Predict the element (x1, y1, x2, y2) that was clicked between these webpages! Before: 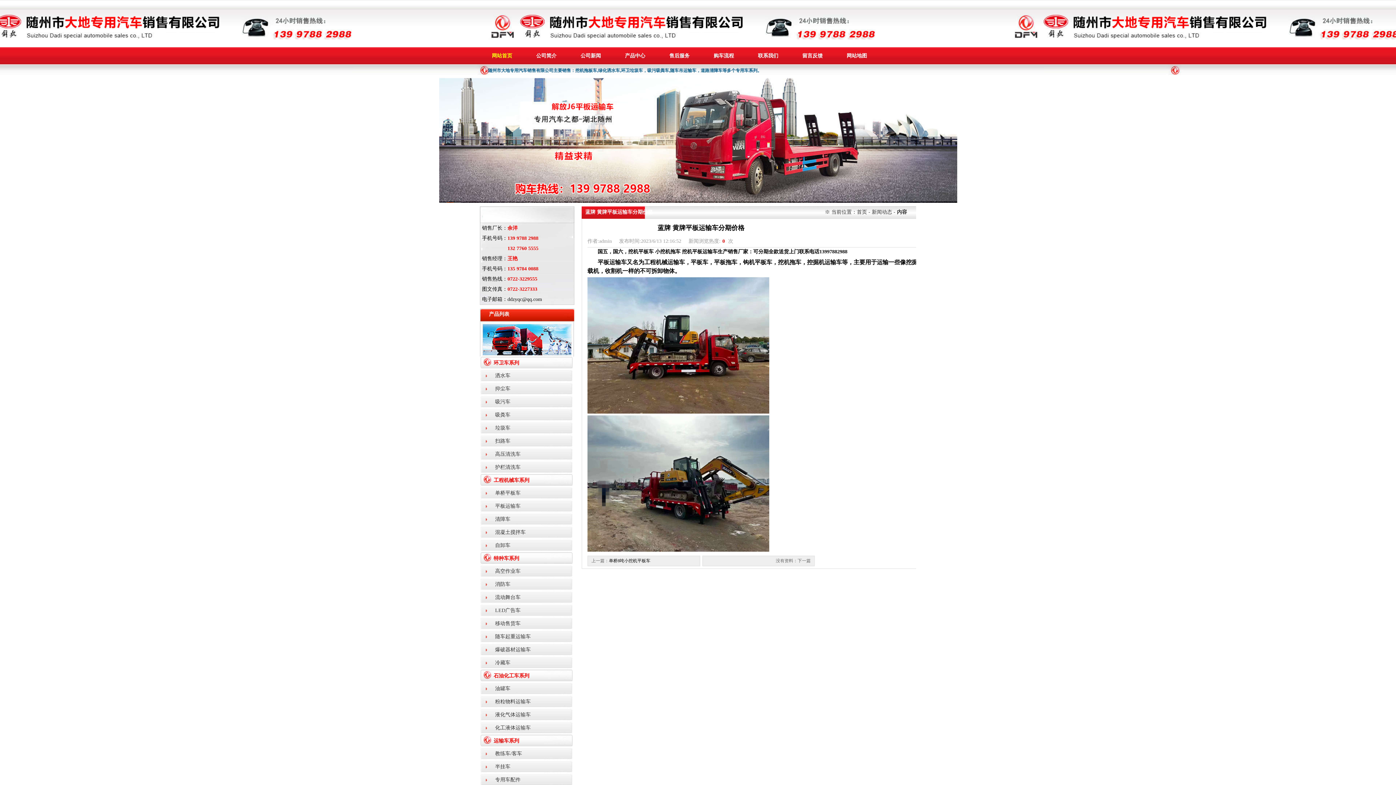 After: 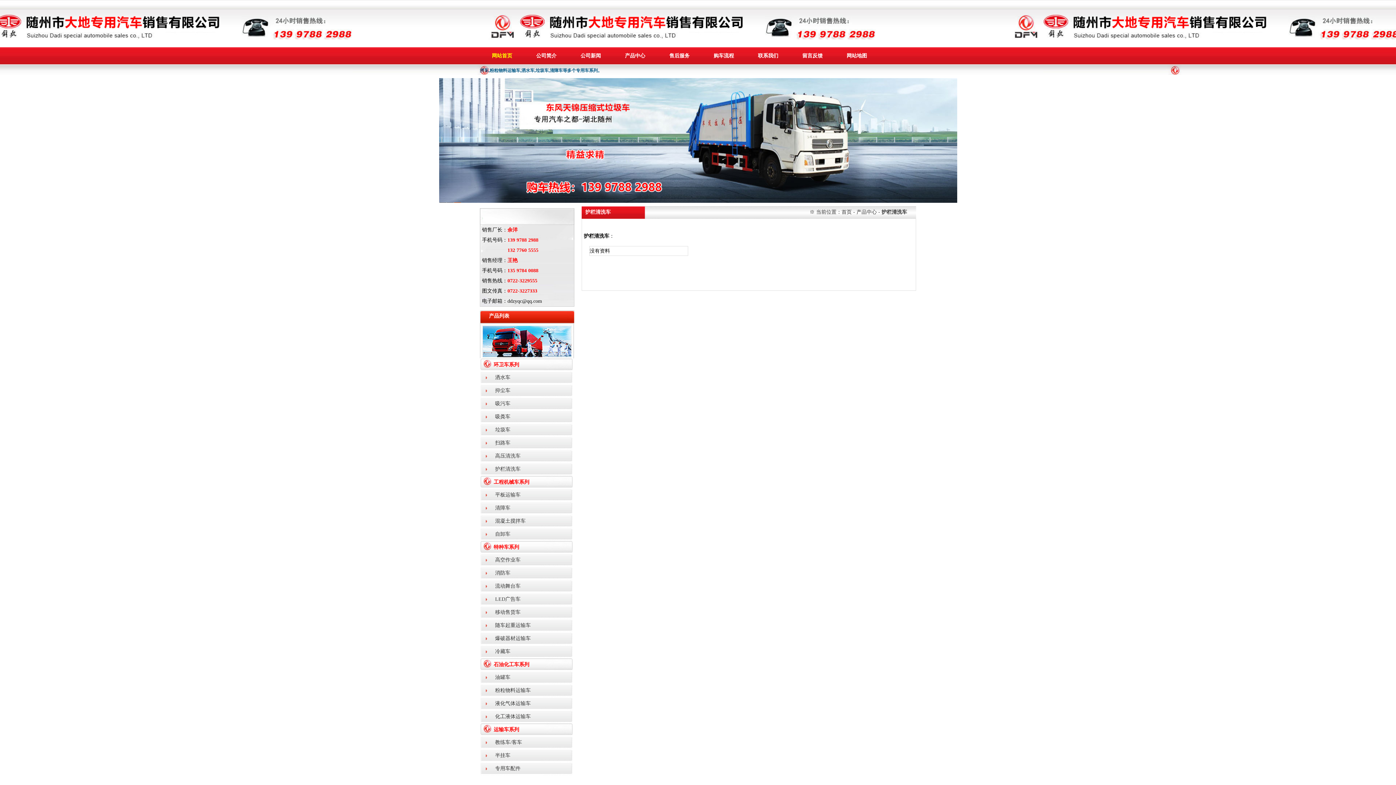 Action: bbox: (480, 461, 574, 474) label: 护栏清洗车